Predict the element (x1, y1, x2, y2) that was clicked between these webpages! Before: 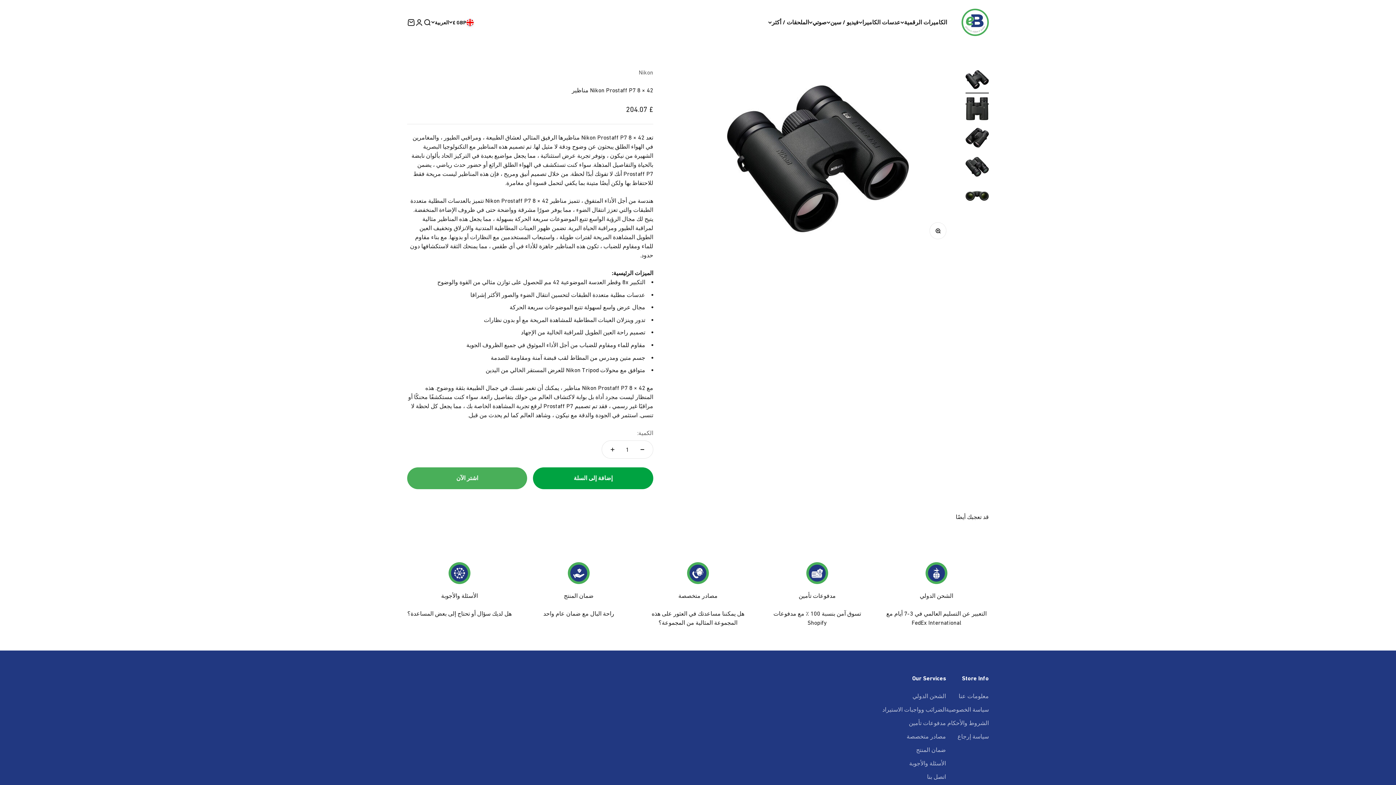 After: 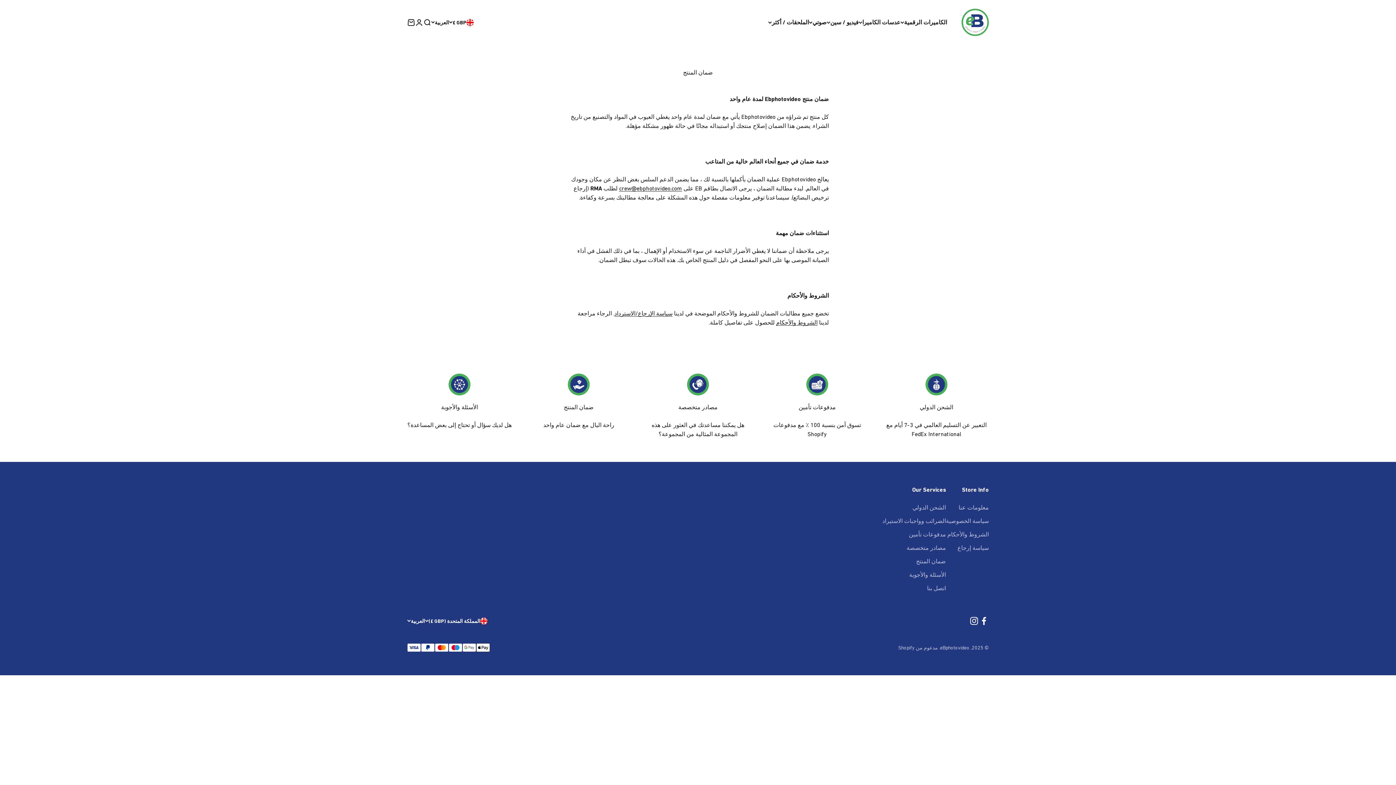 Action: label: ضمان المنتج bbox: (916, 745, 946, 754)